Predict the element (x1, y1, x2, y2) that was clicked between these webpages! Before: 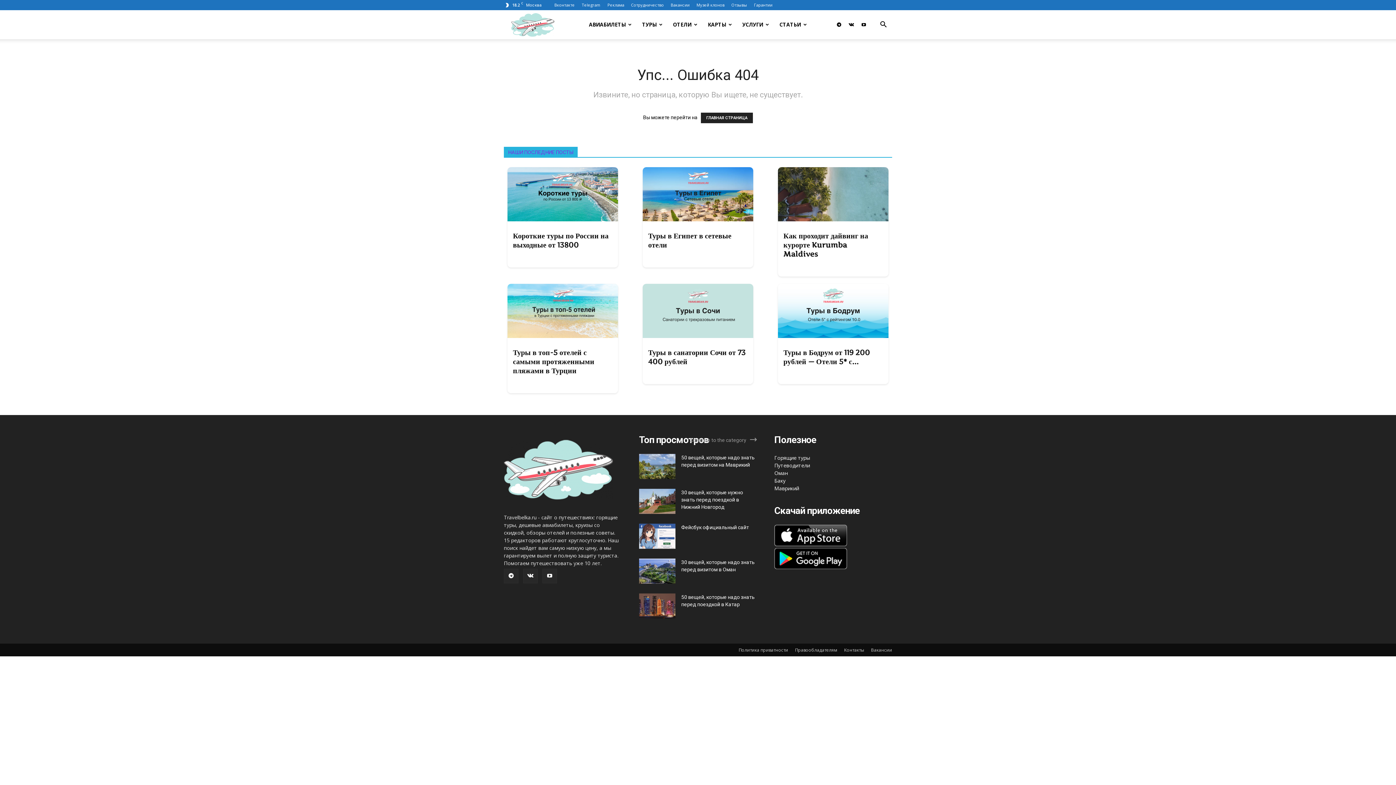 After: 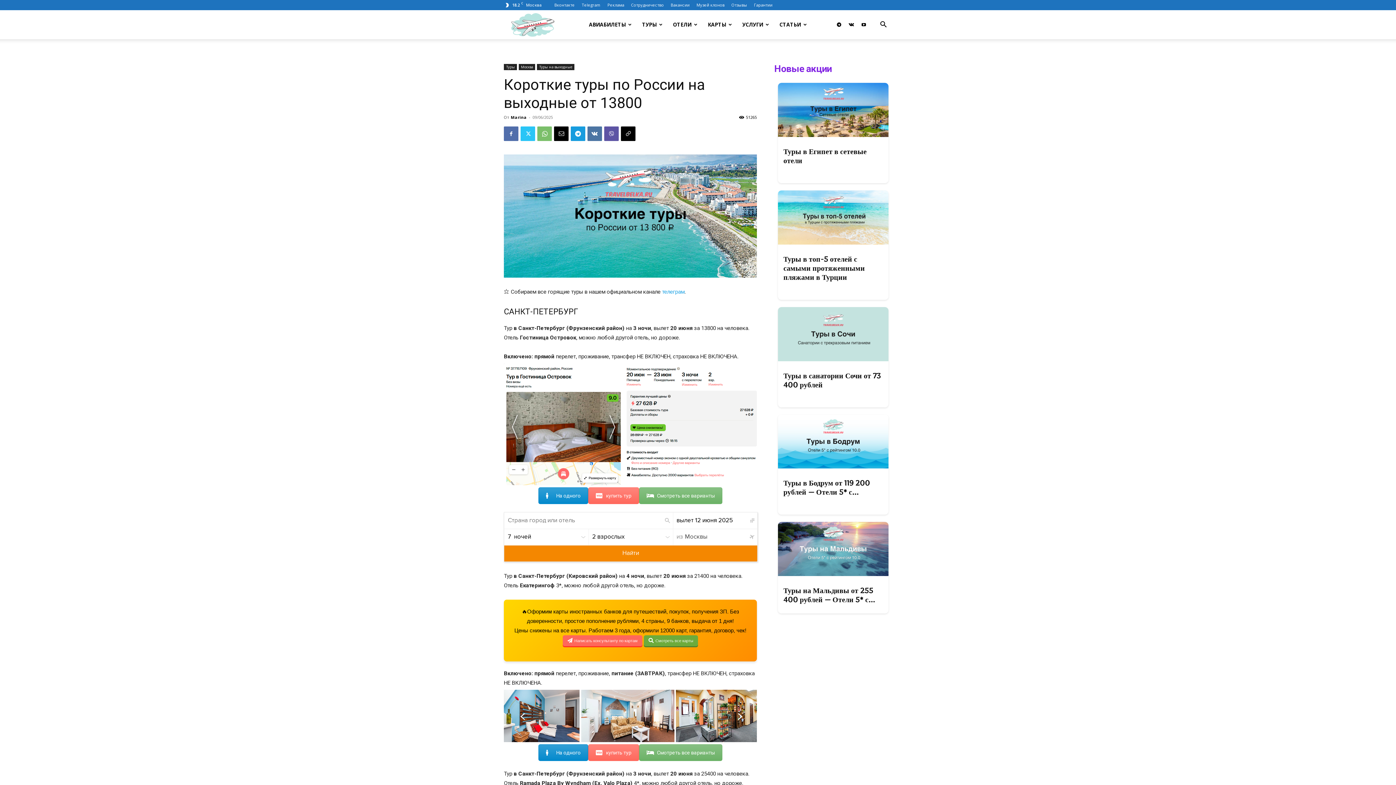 Action: label: Короткие туры по России на выходные от 13800 bbox: (513, 231, 608, 249)